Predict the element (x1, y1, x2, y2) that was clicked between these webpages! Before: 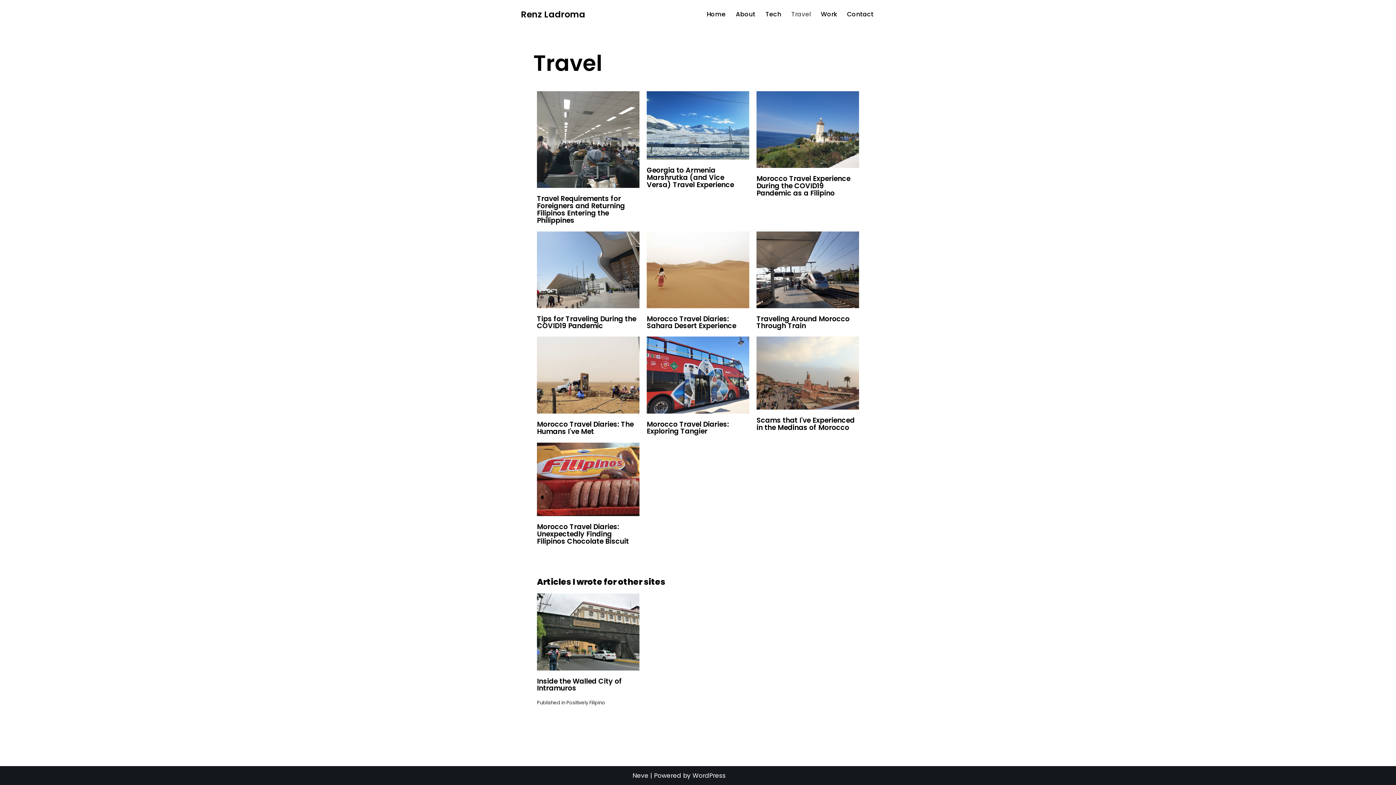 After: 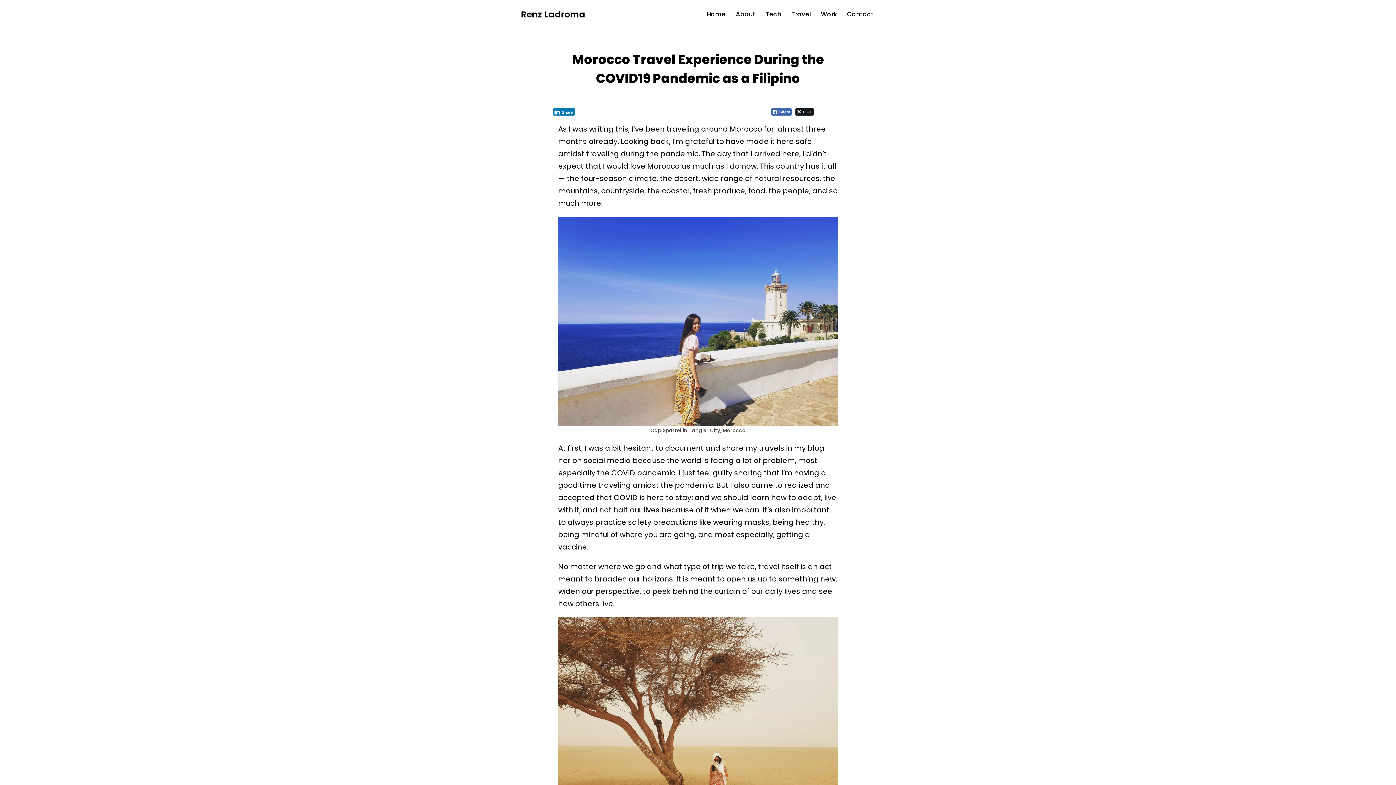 Action: bbox: (756, 91, 859, 168)